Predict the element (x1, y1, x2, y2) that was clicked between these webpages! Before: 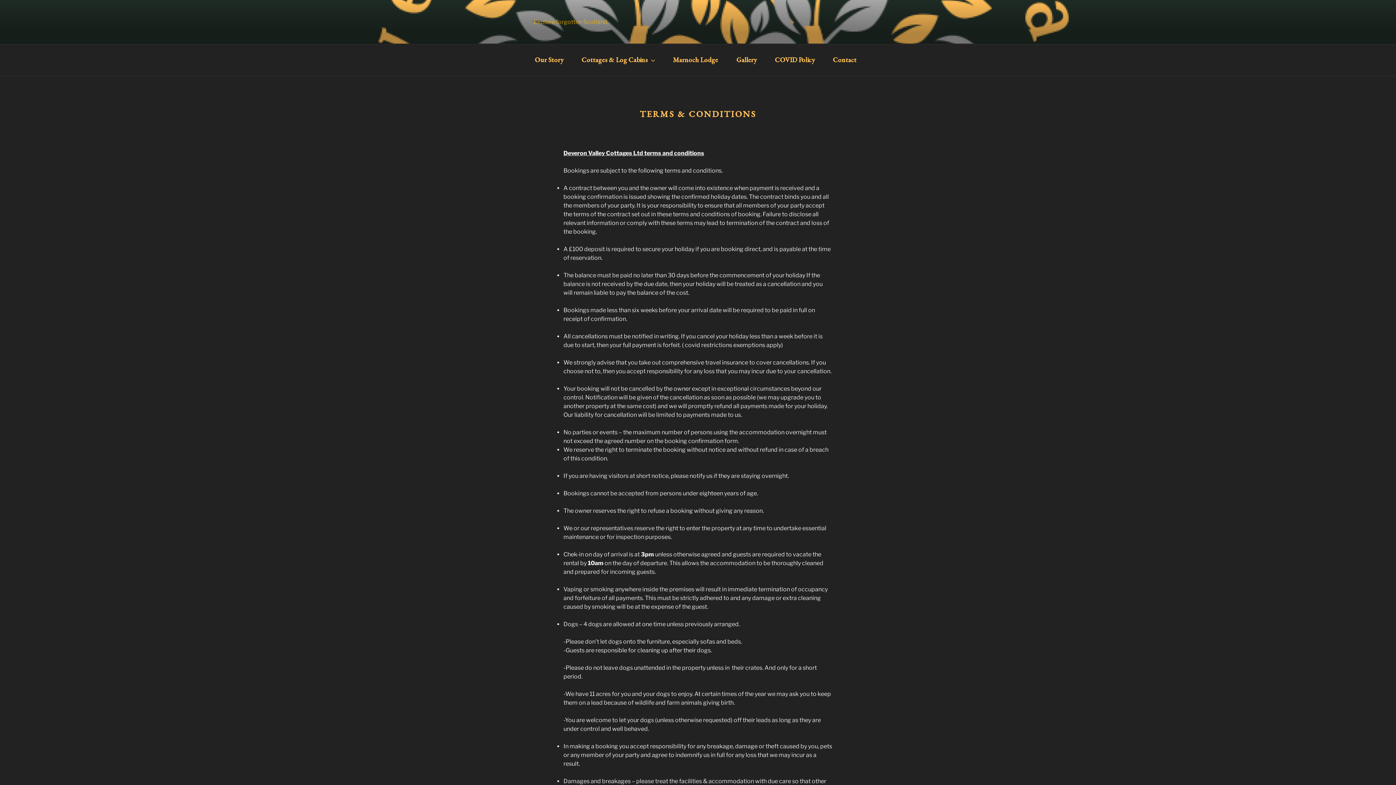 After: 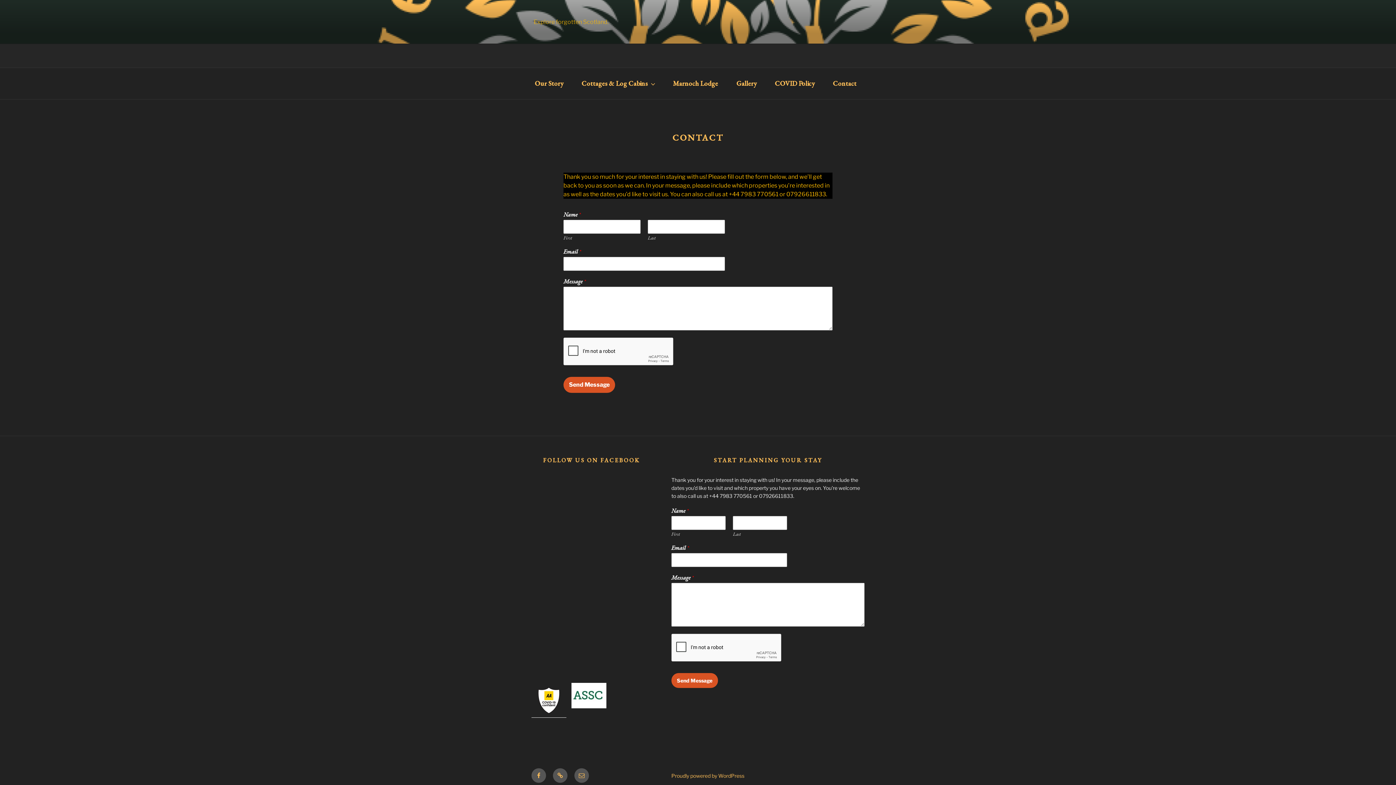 Action: label: Contact bbox: (824, 48, 865, 71)